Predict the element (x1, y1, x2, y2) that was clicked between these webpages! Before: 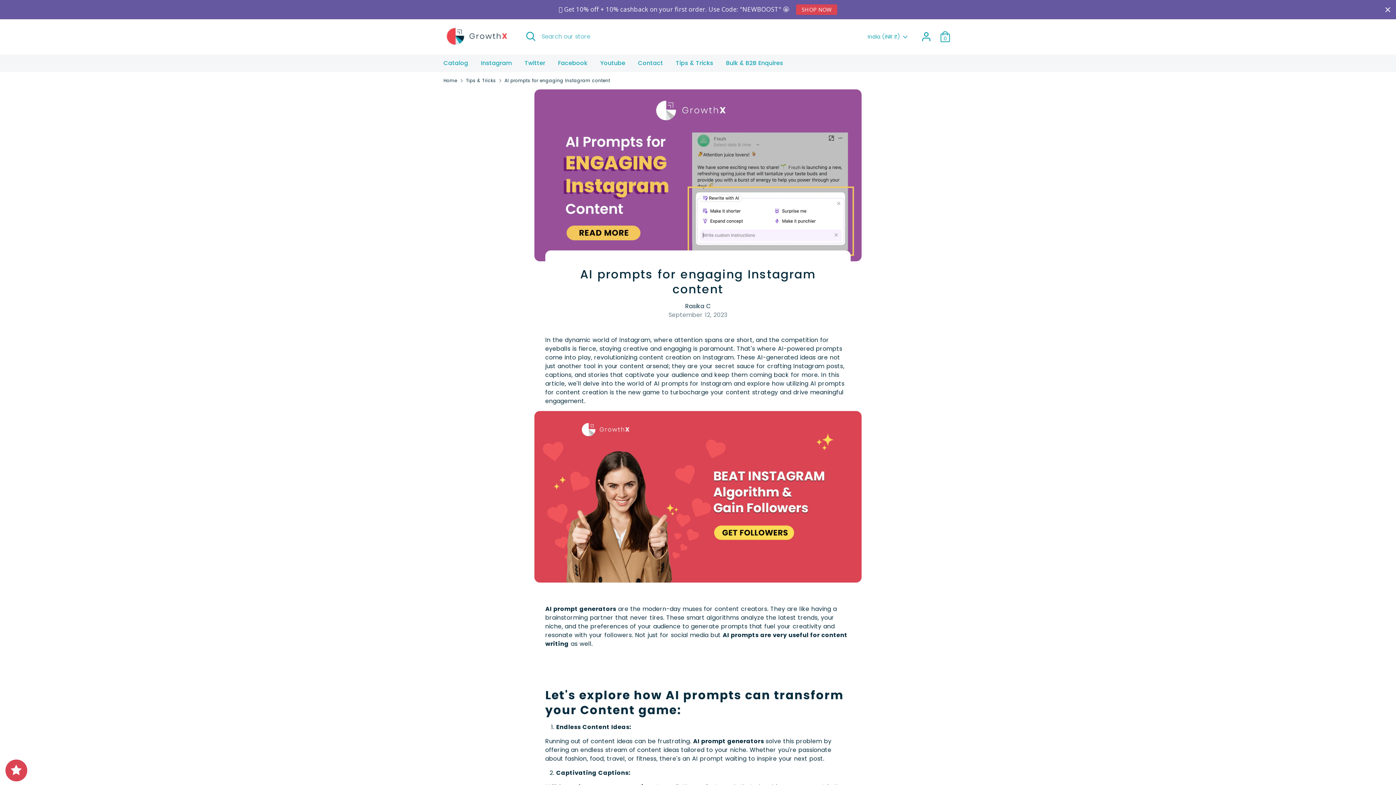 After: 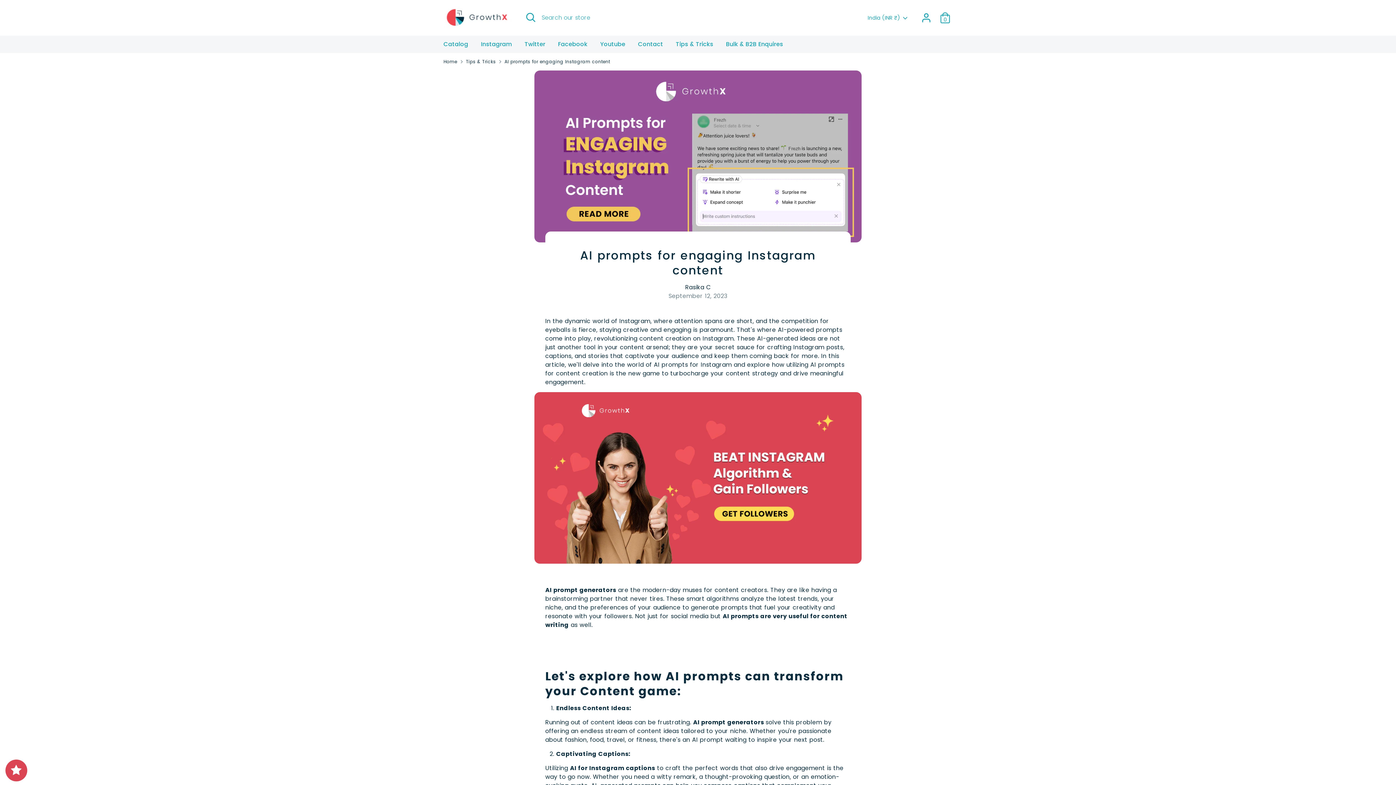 Action: label: Close bbox: (1383, 5, 1392, 14)